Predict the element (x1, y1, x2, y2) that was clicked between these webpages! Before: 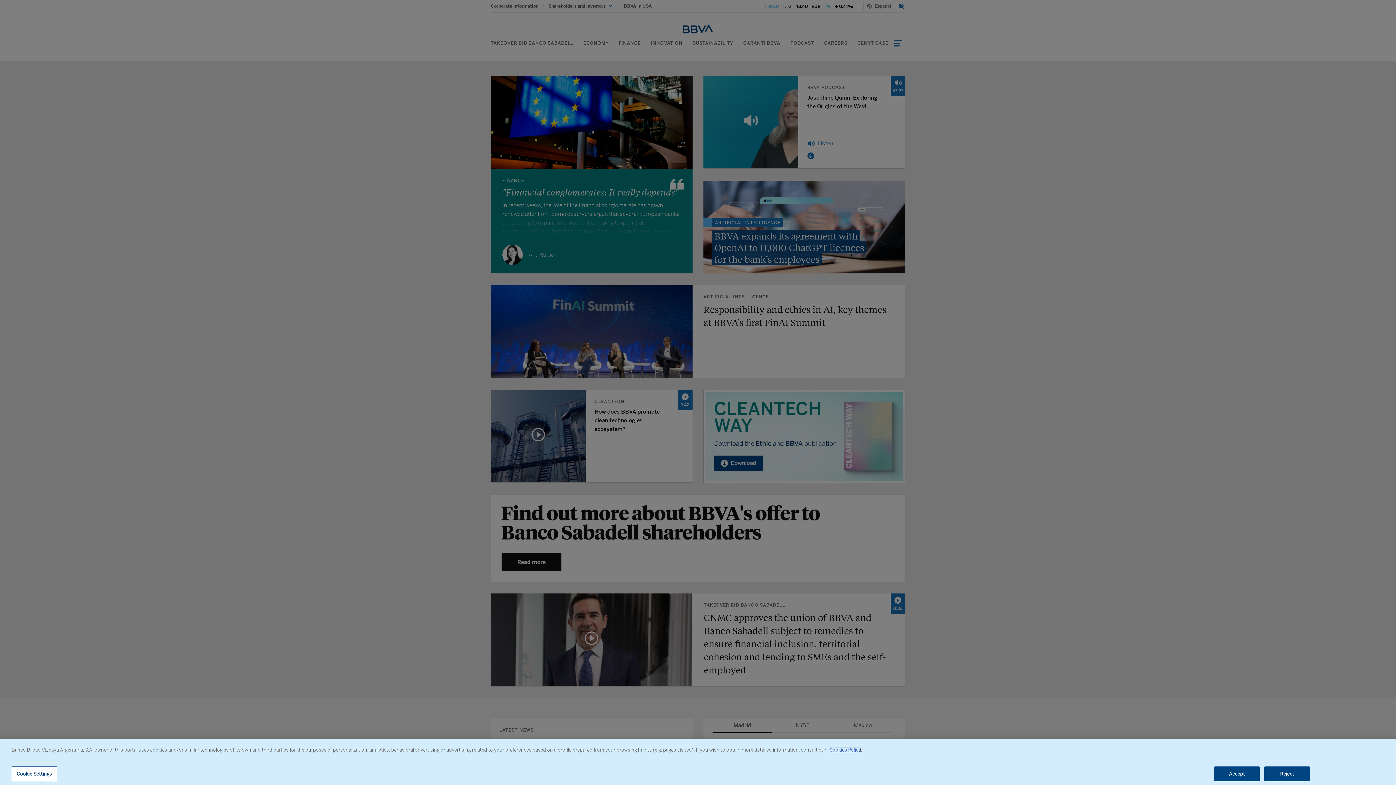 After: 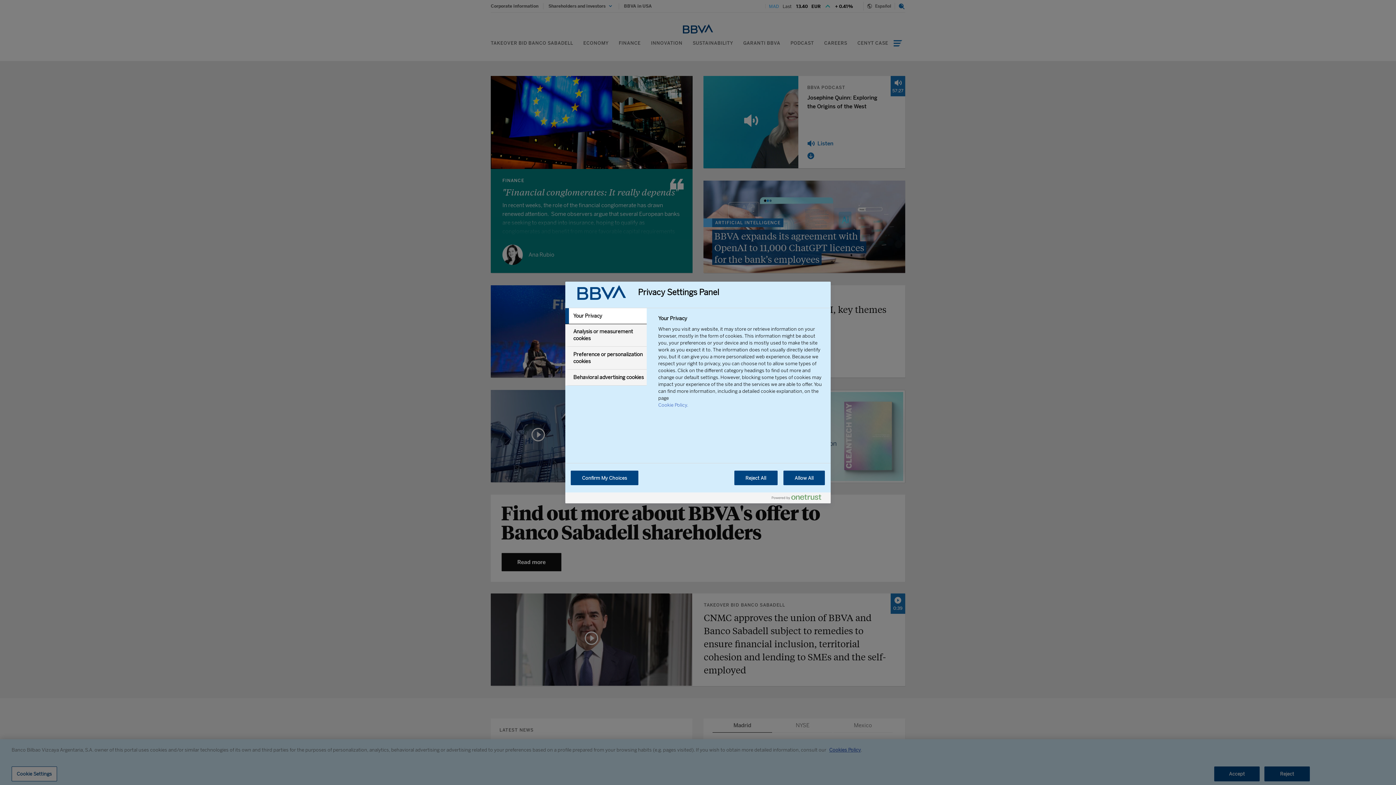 Action: label: Cookie Settings bbox: (11, 766, 57, 781)